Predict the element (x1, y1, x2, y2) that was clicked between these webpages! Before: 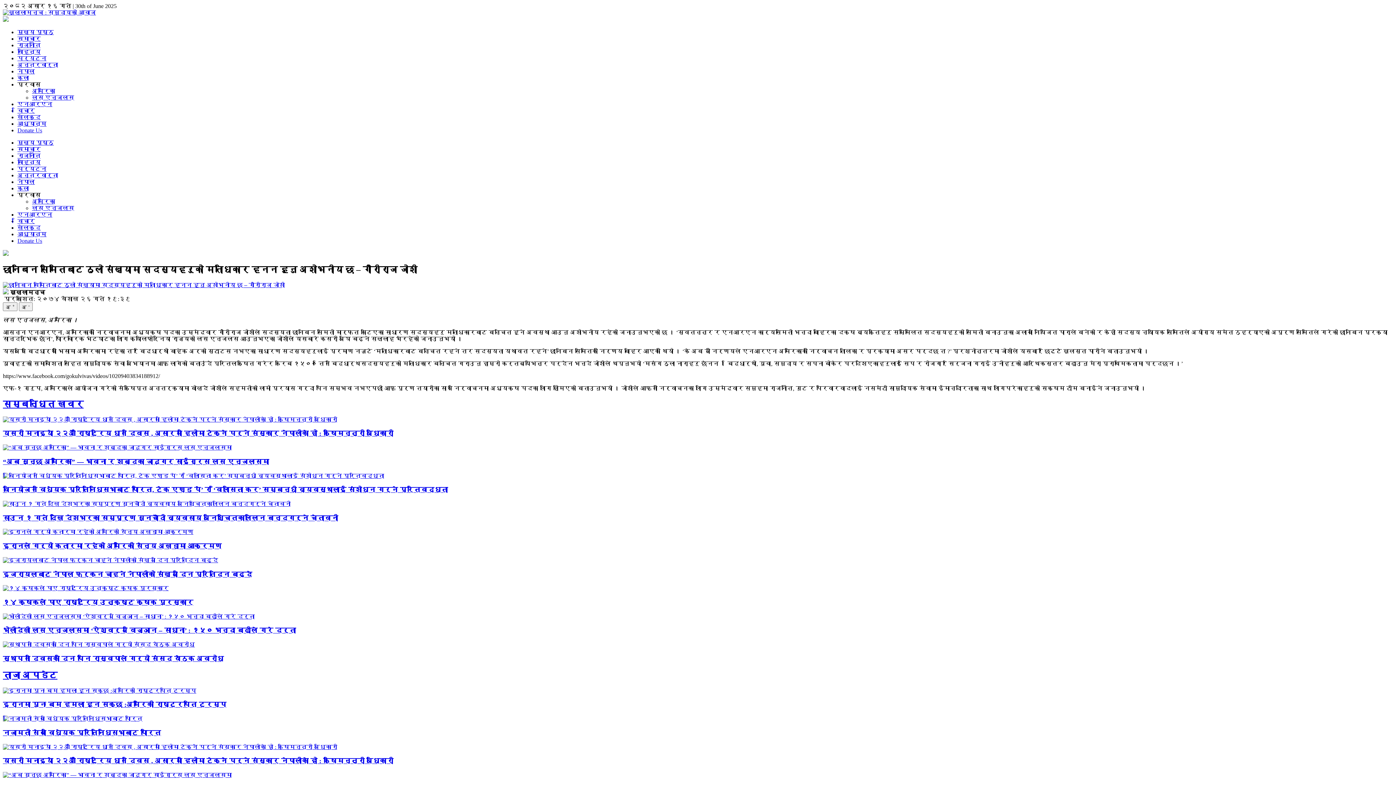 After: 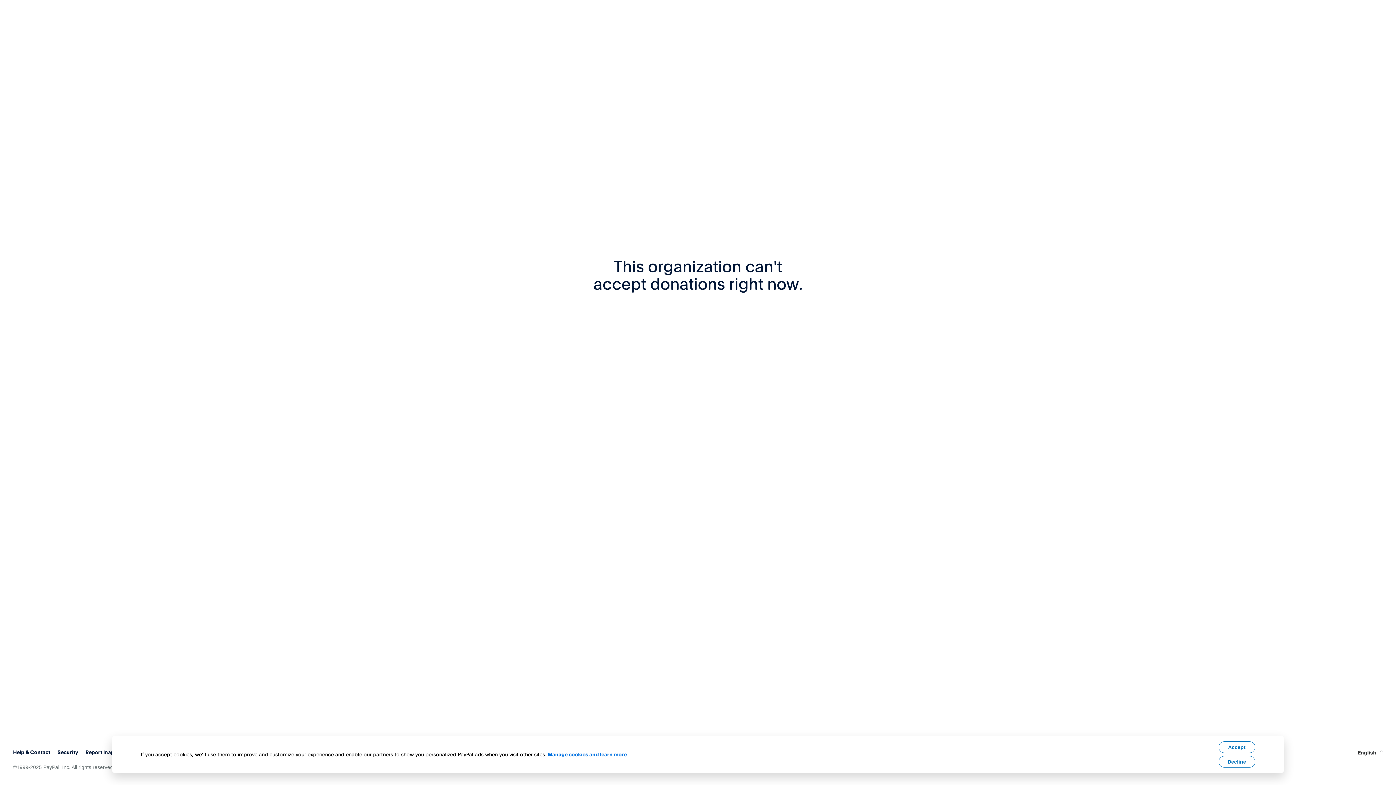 Action: bbox: (17, 237, 42, 244) label: Donate Us